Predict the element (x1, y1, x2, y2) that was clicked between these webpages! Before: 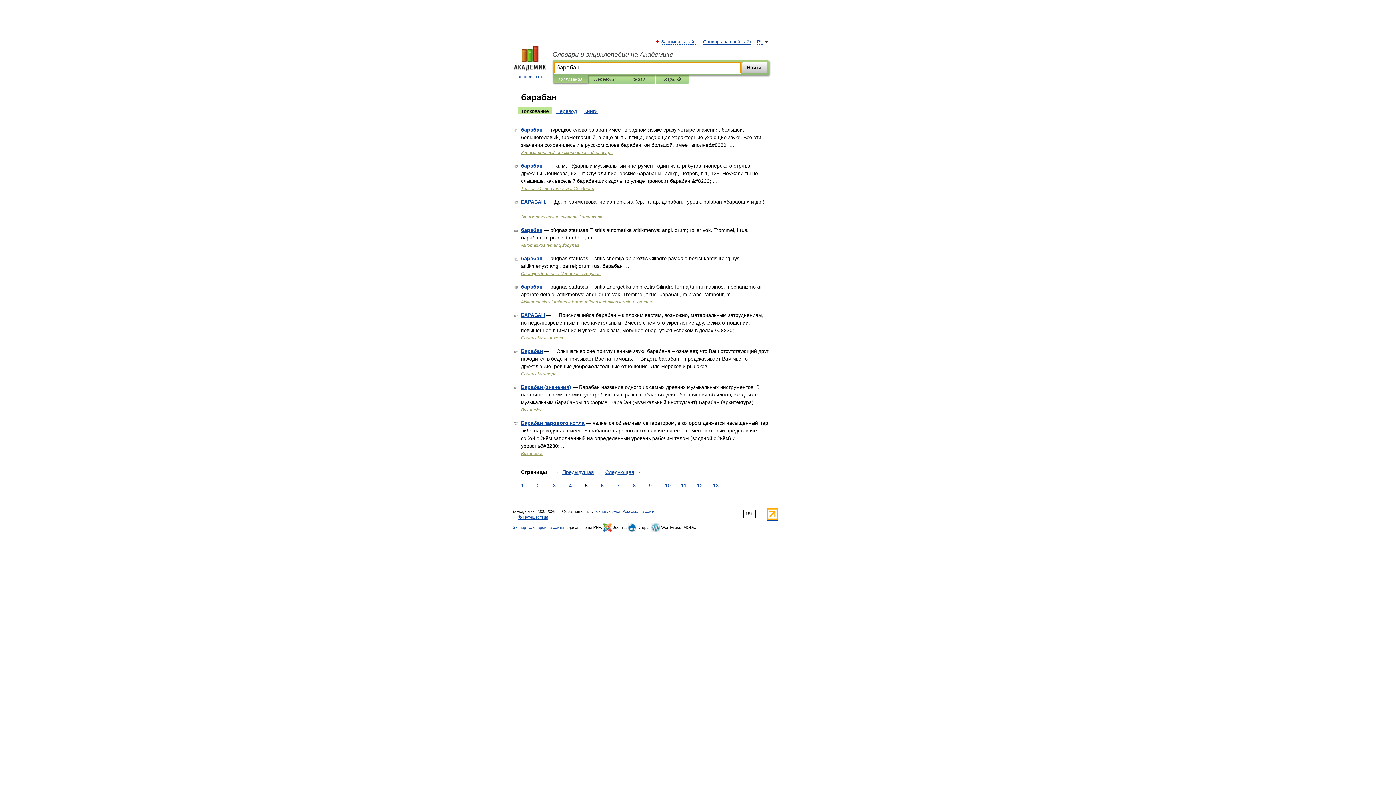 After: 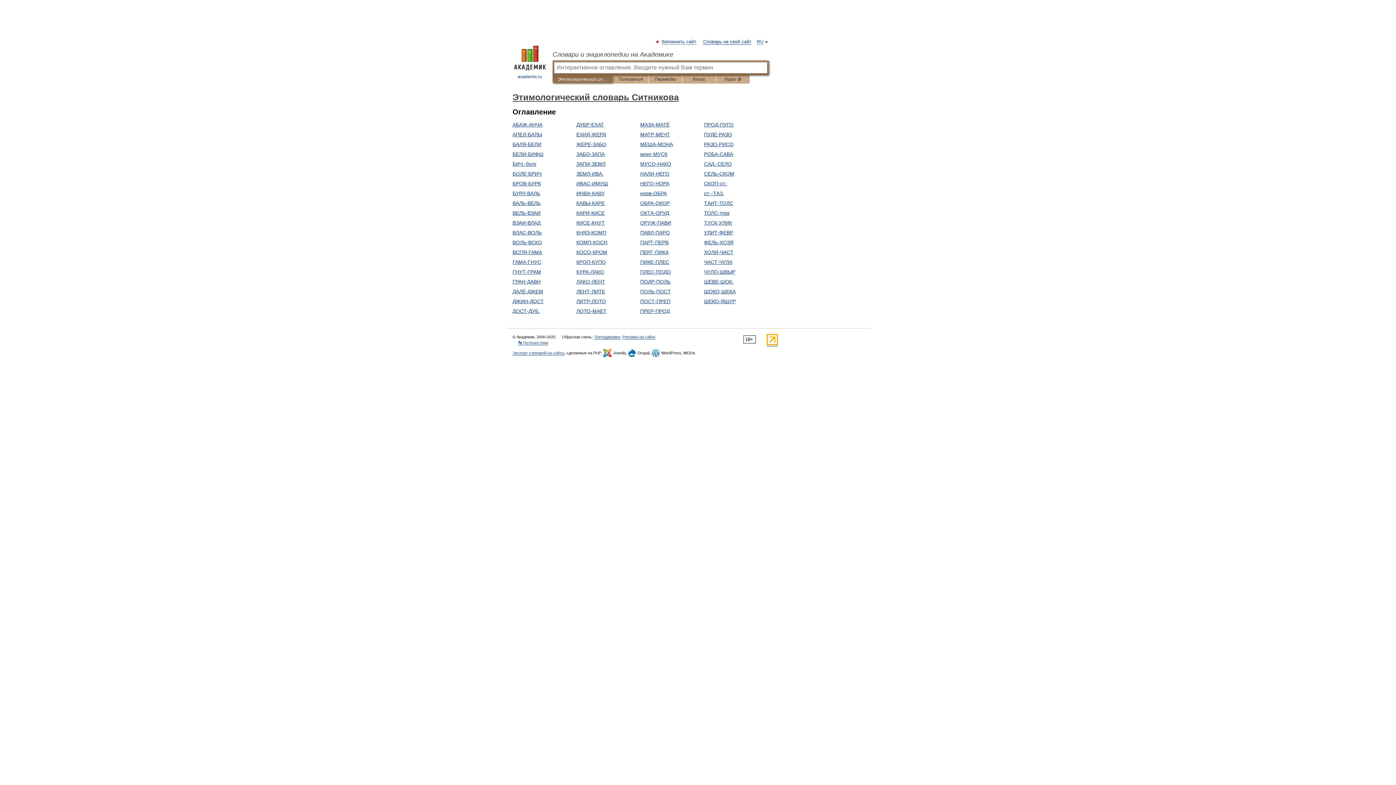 Action: label: Этимологический словарь Ситникова bbox: (521, 214, 602, 219)